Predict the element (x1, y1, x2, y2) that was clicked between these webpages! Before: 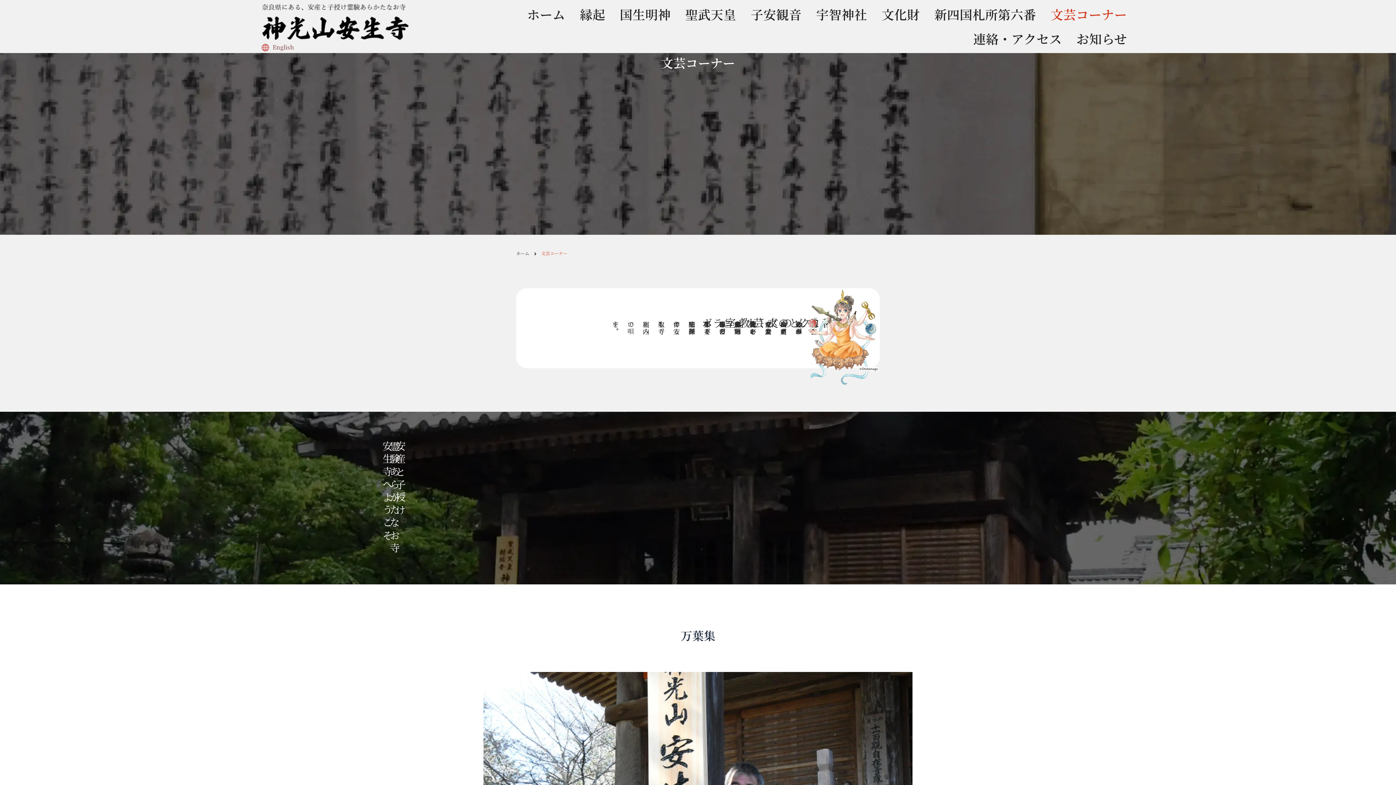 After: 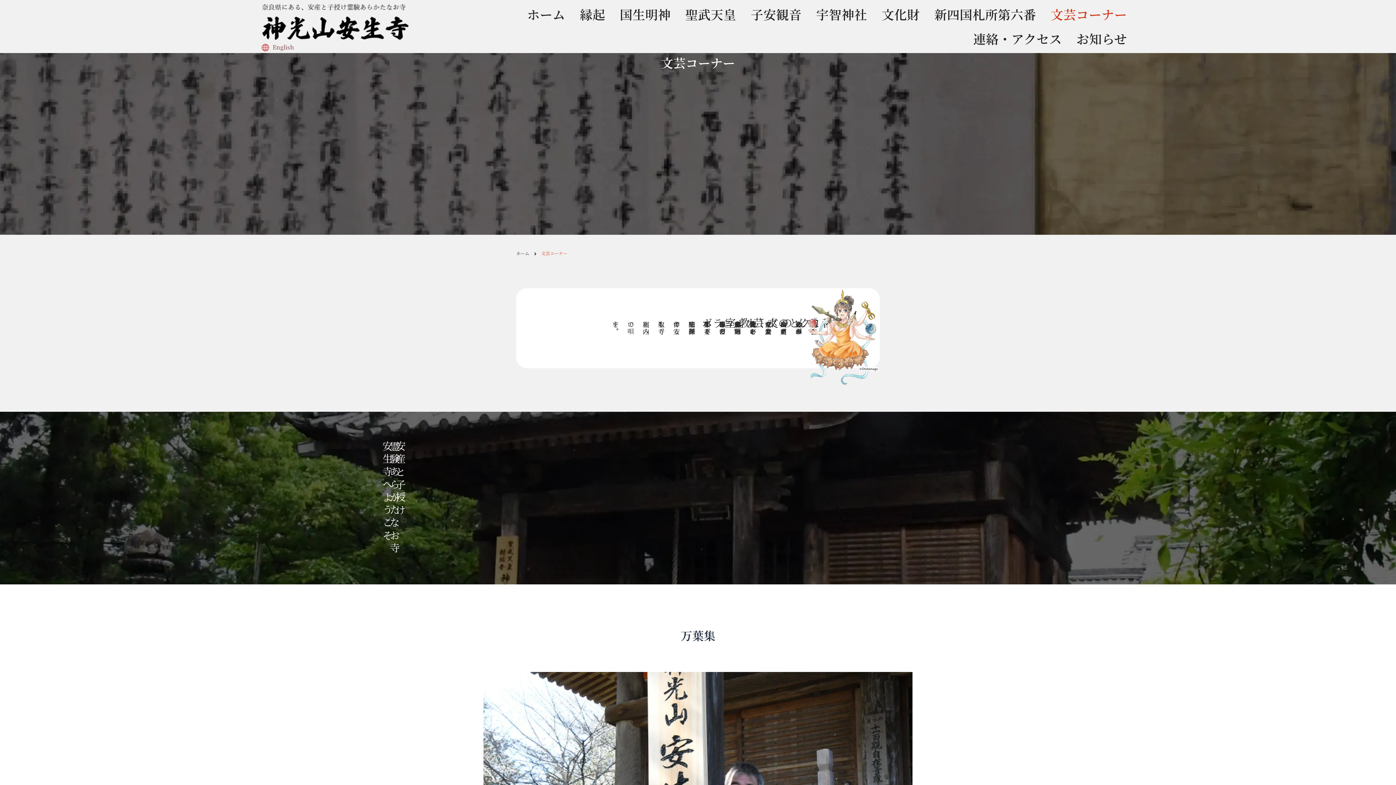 Action: label: 文芸コーナー bbox: (1050, 4, 1127, 24)